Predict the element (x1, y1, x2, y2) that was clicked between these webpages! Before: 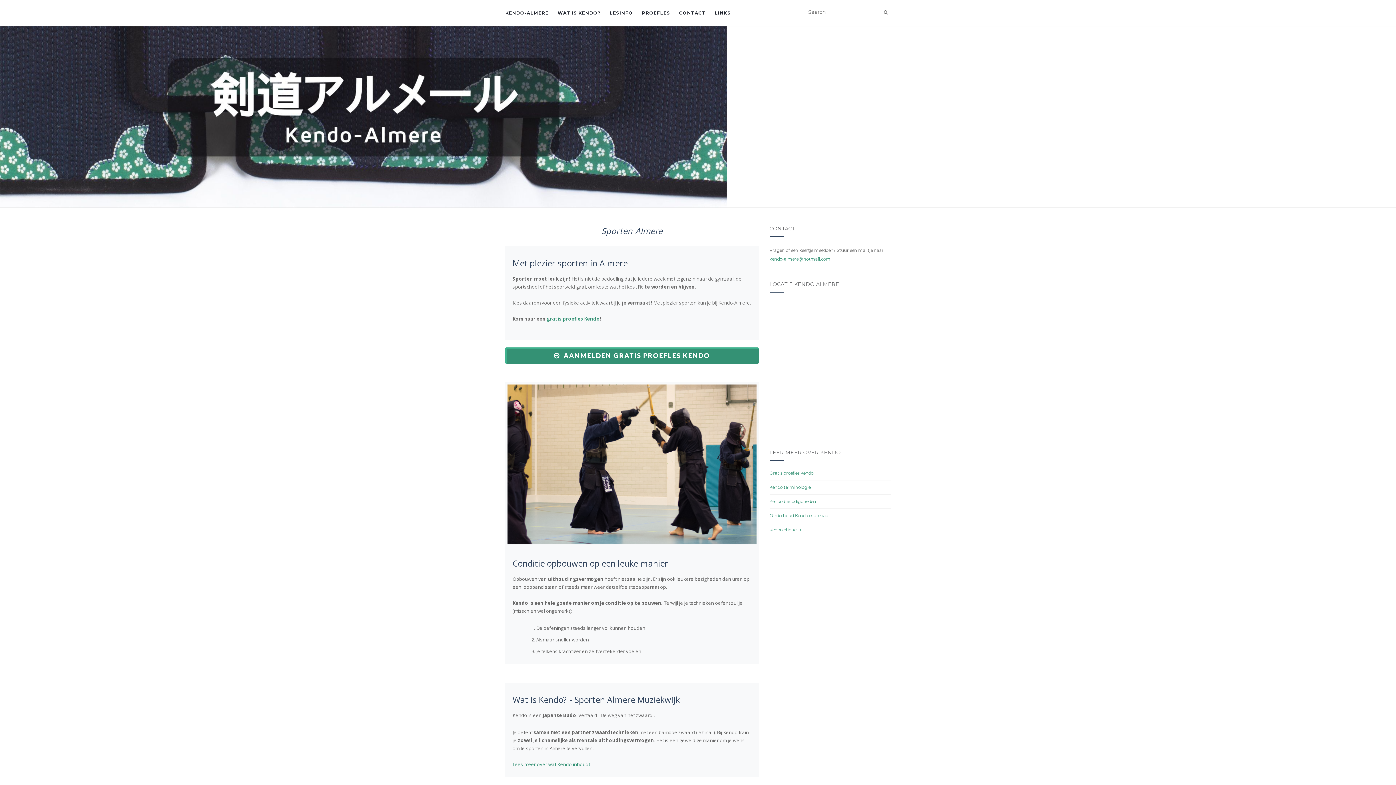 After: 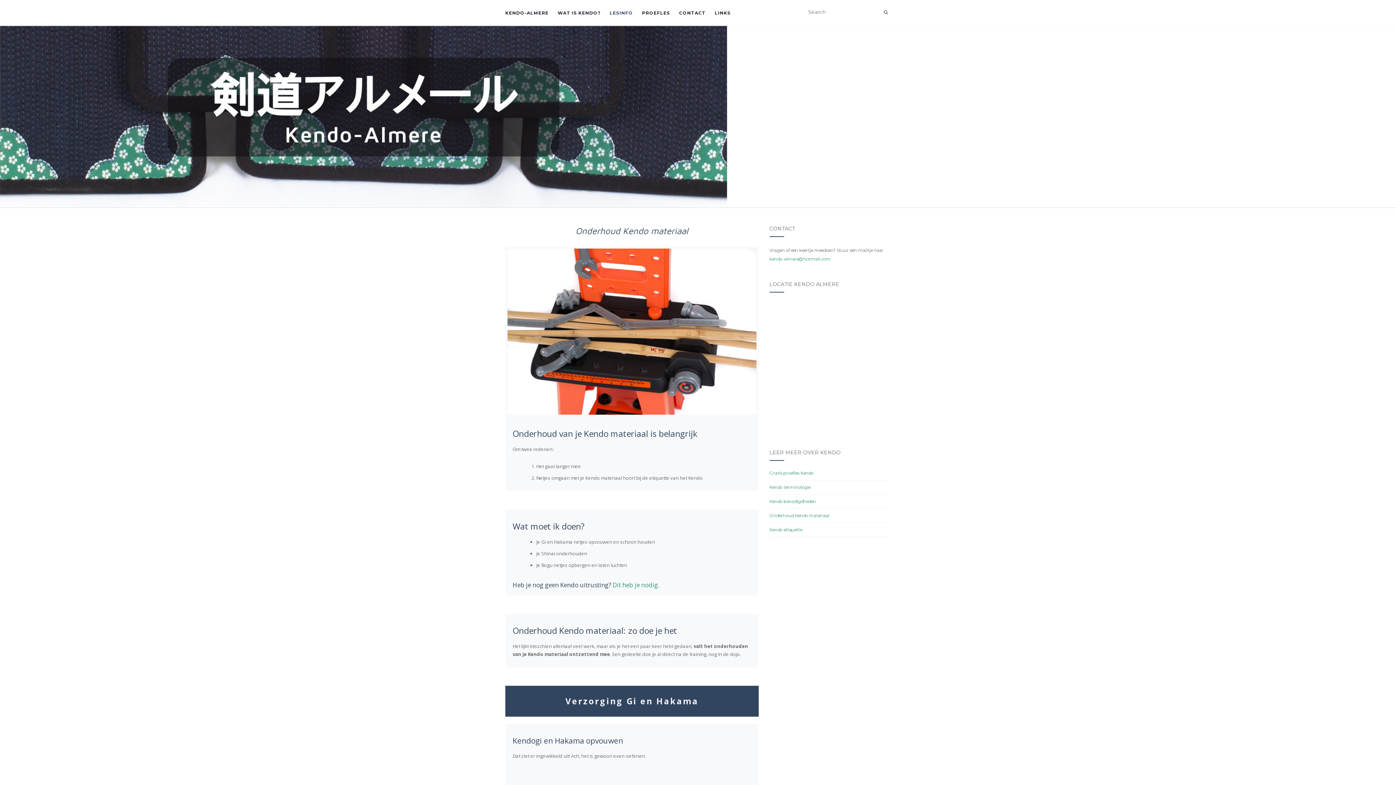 Action: label: Onderhoud Kendo materiaal bbox: (769, 513, 829, 518)